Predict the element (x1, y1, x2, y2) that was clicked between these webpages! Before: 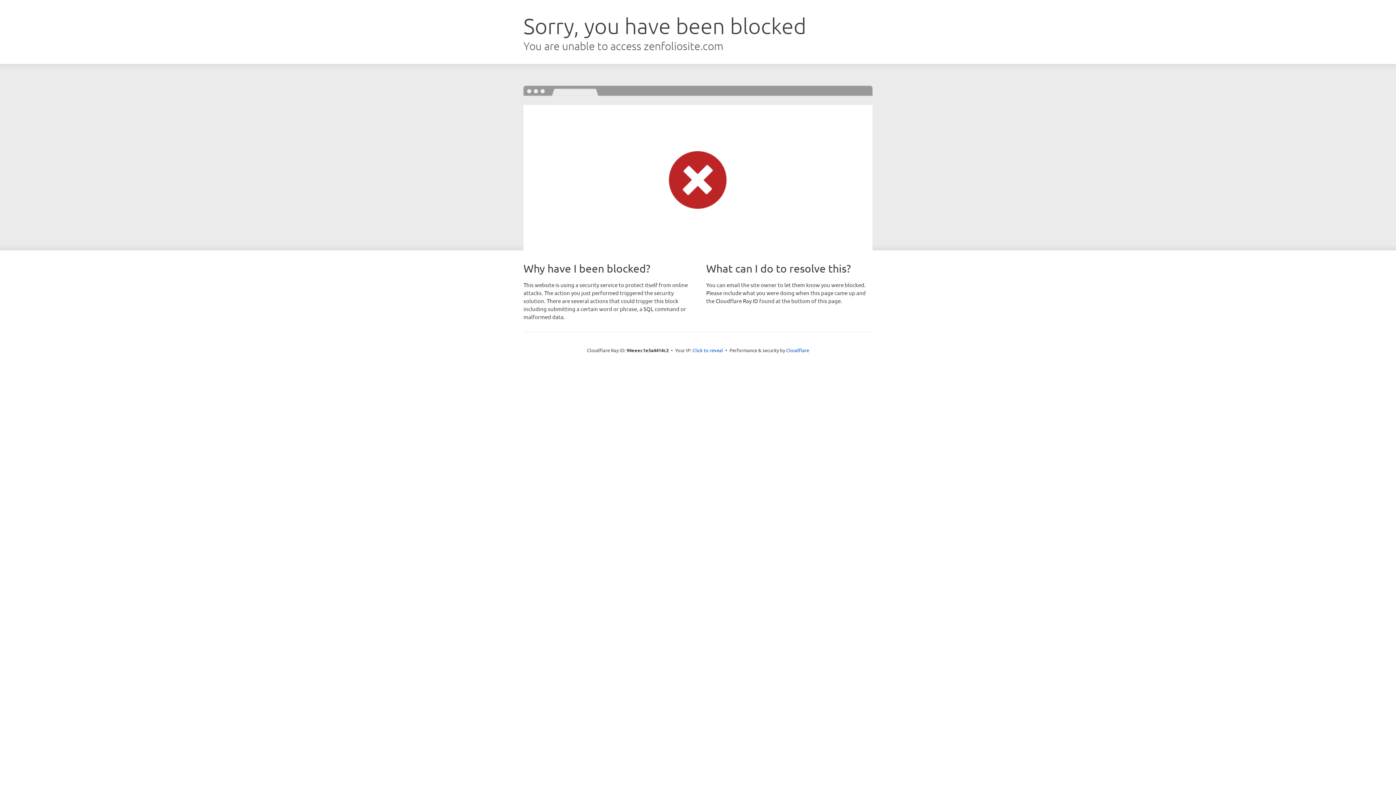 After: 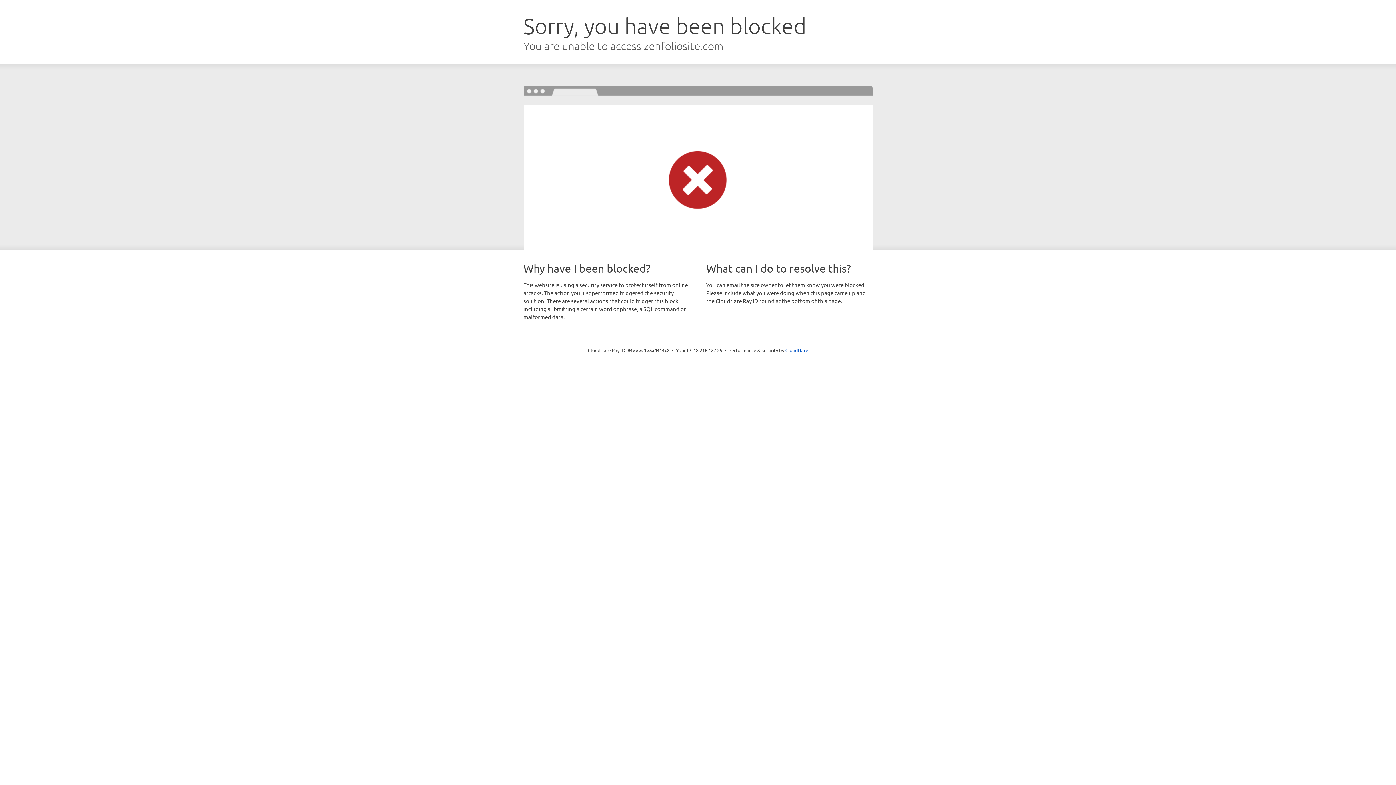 Action: label: Click to reveal bbox: (692, 346, 723, 353)